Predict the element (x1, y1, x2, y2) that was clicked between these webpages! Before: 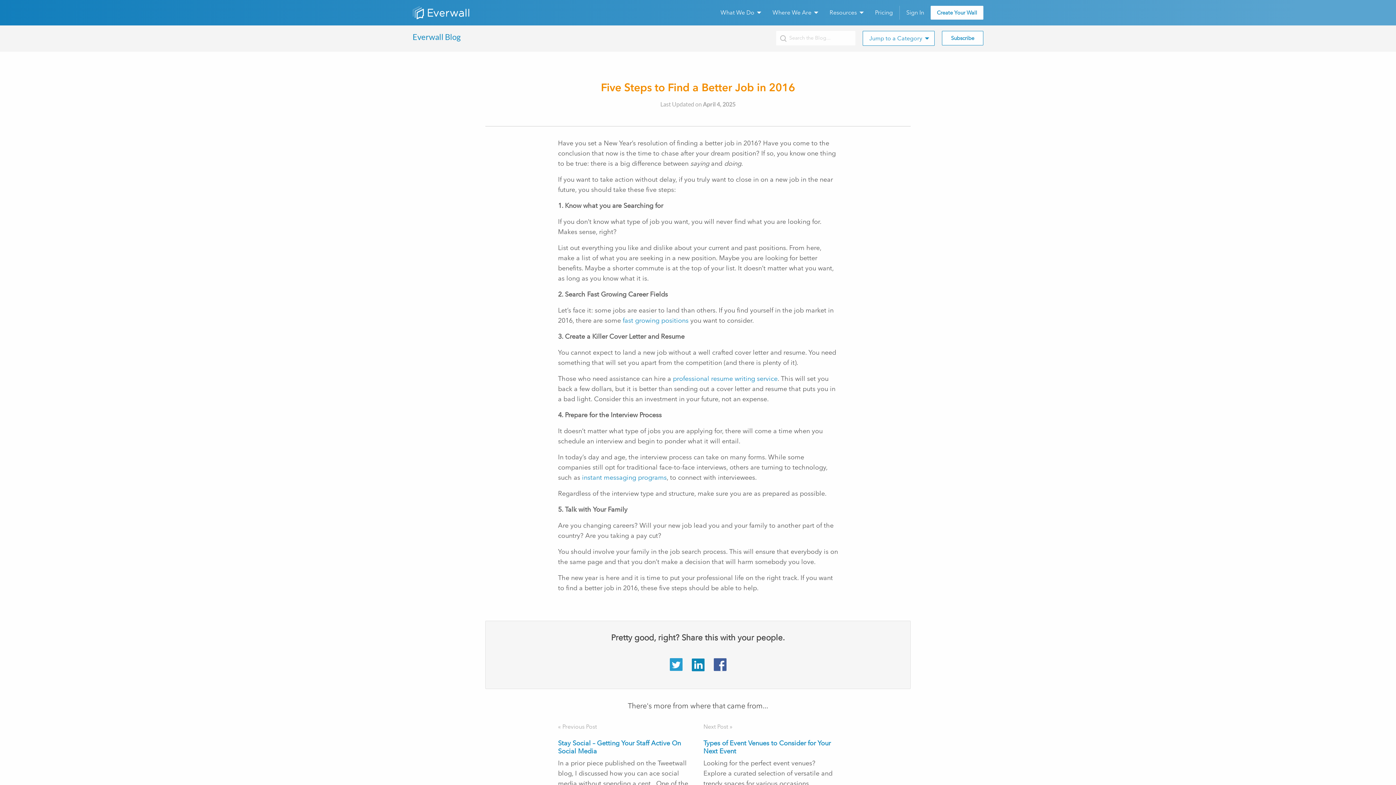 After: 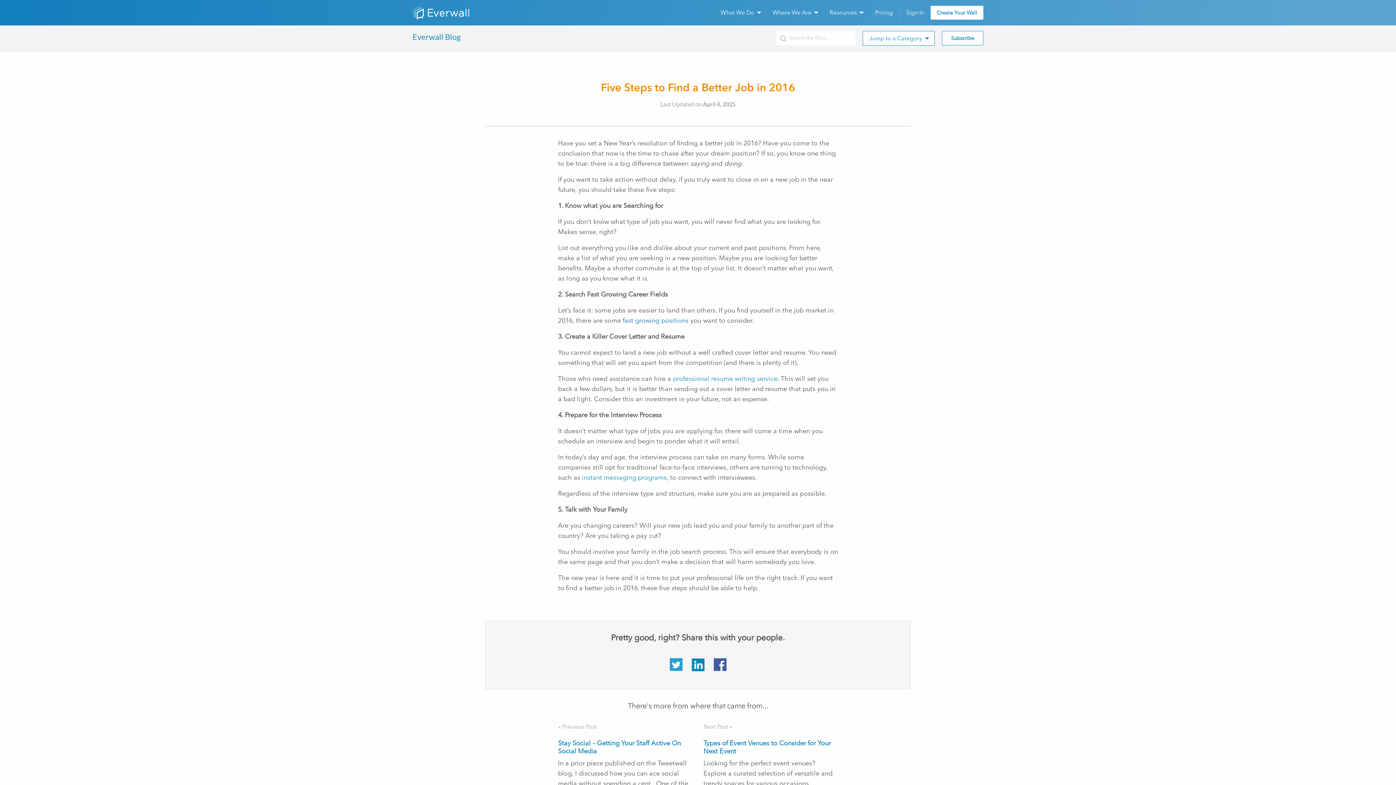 Action: label: fast growing positions bbox: (622, 316, 688, 324)